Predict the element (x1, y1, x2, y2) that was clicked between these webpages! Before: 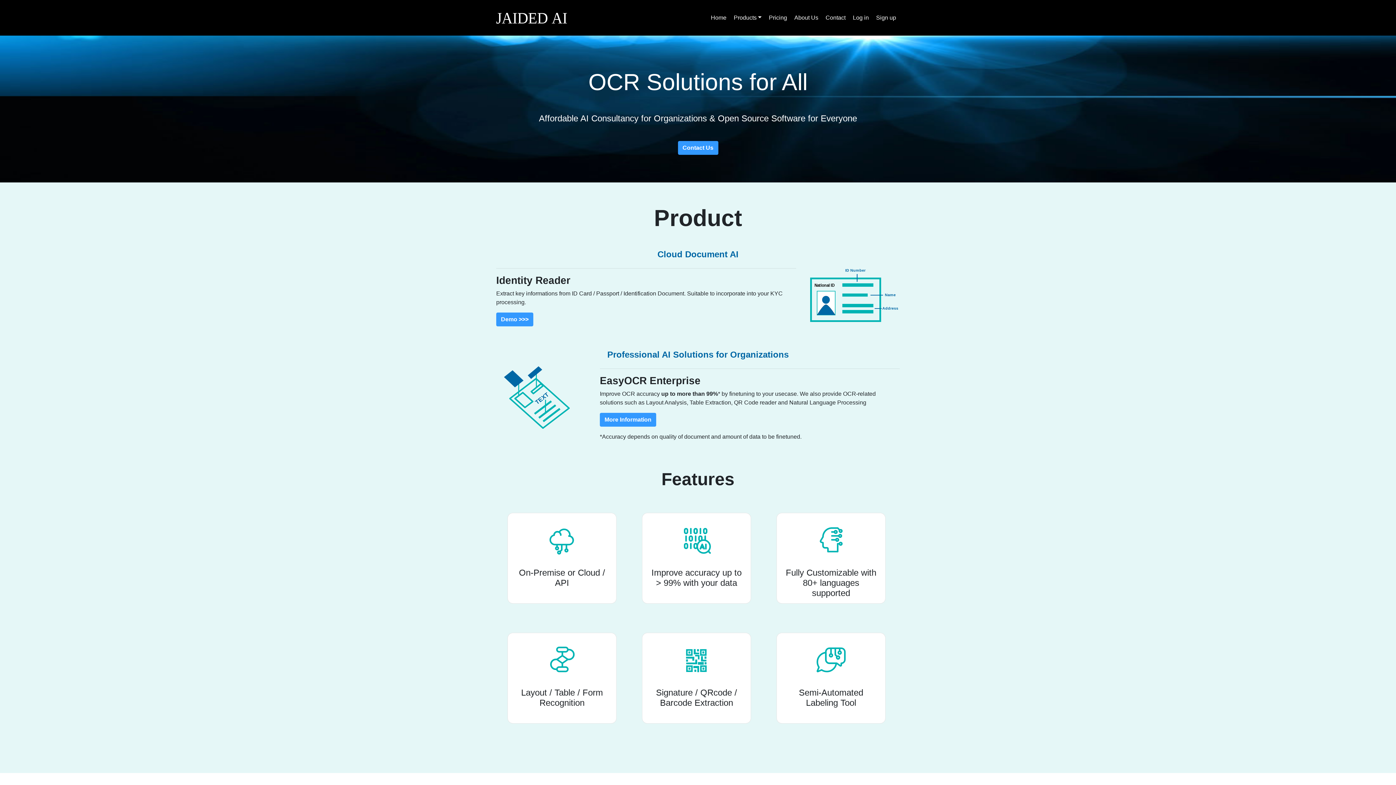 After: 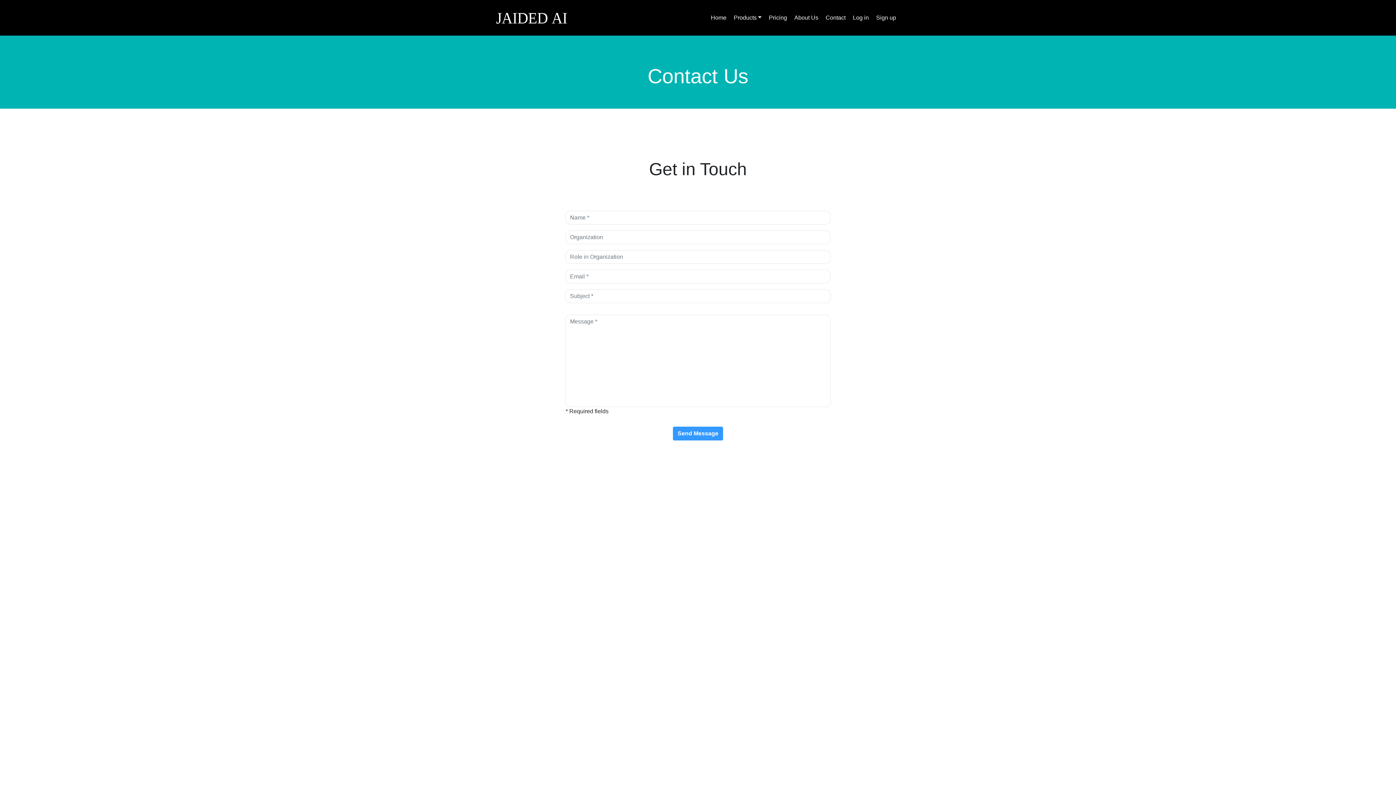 Action: label: Contact Us bbox: (678, 141, 718, 154)